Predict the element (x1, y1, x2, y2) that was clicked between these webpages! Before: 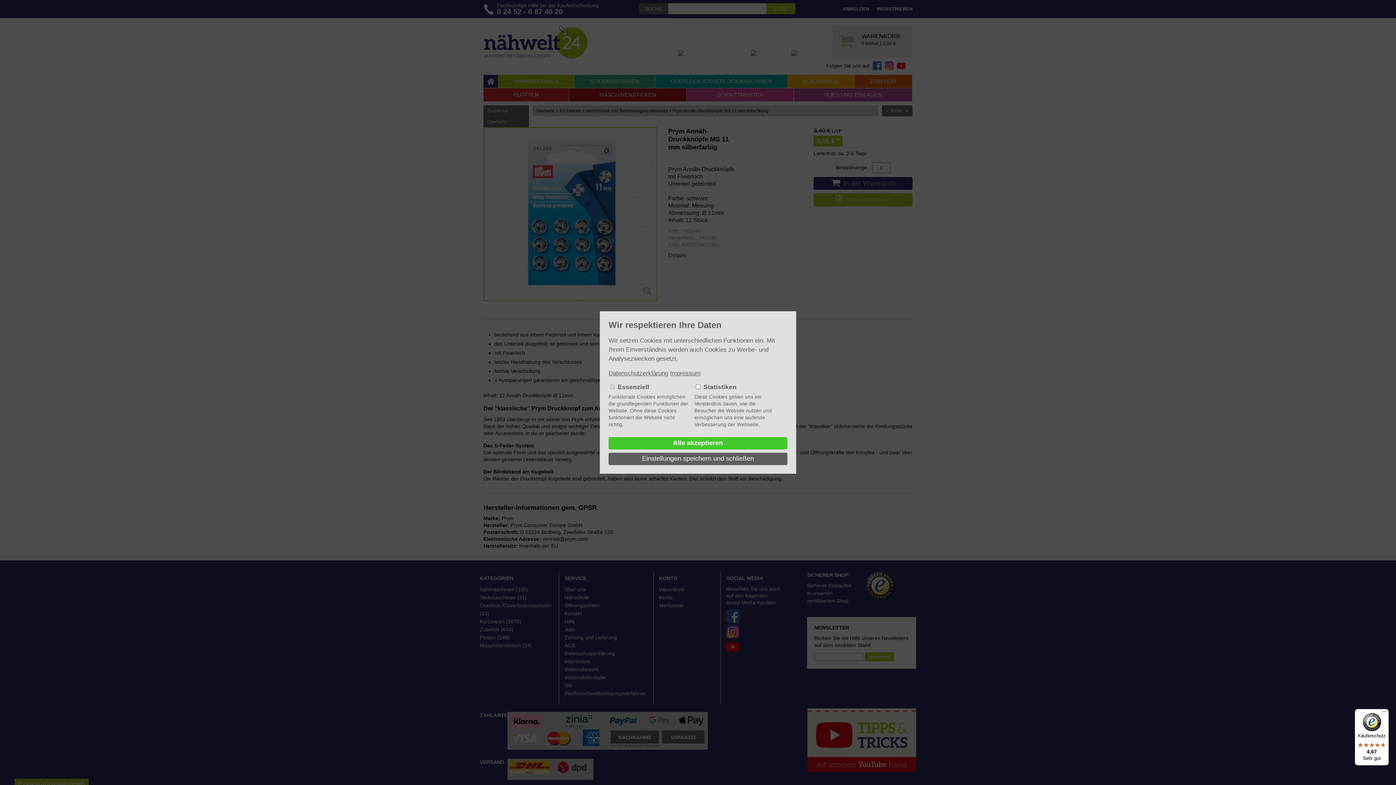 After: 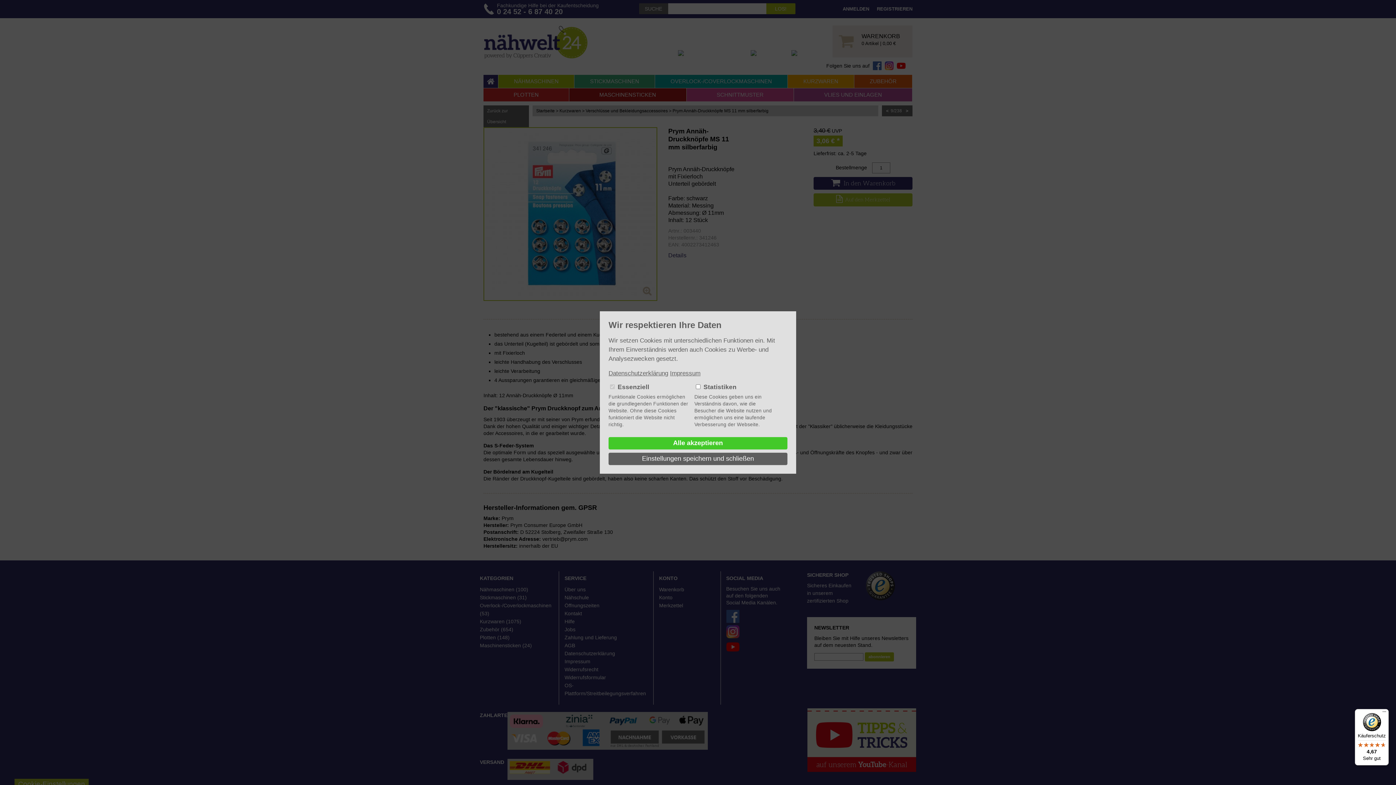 Action: bbox: (1355, 709, 1389, 765) label: Käuferschutz

4,67

Sehr gut